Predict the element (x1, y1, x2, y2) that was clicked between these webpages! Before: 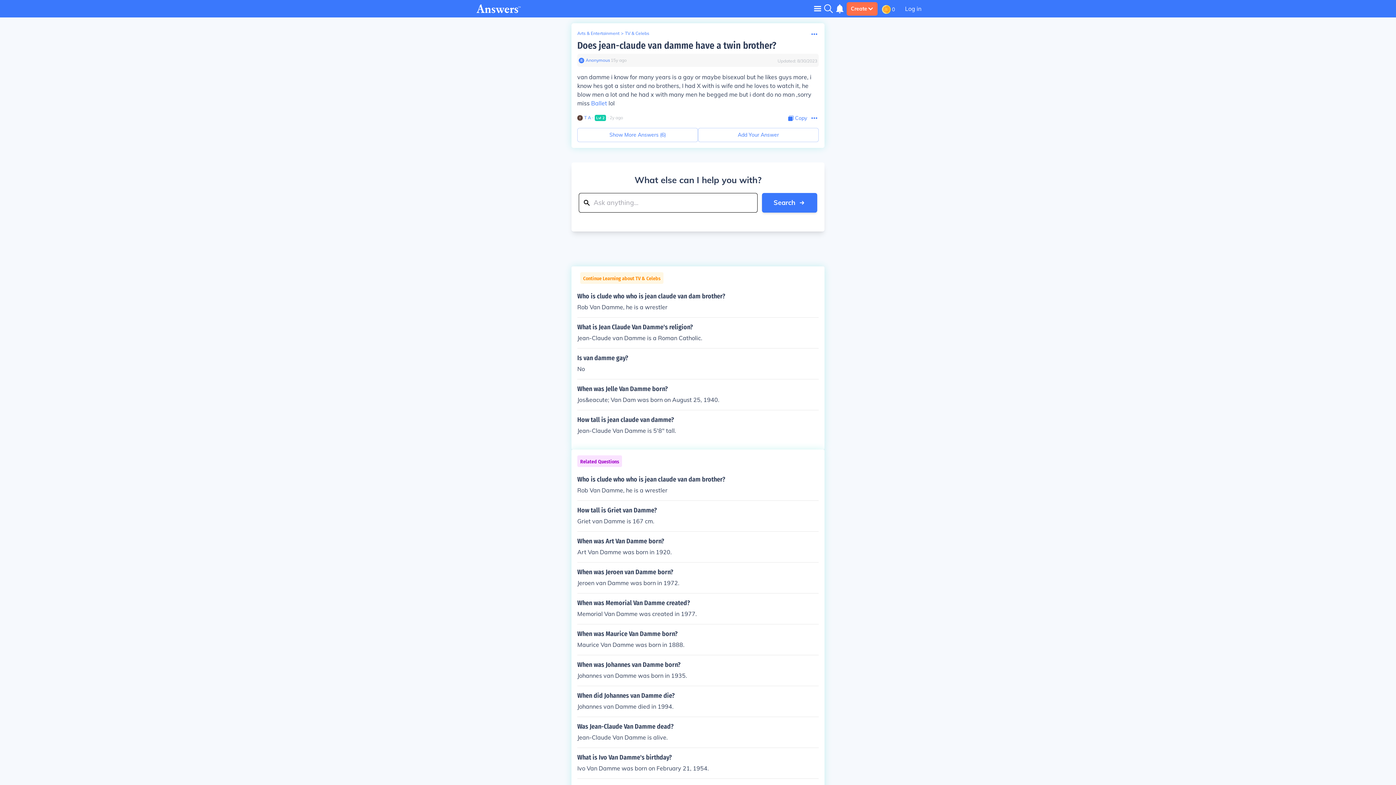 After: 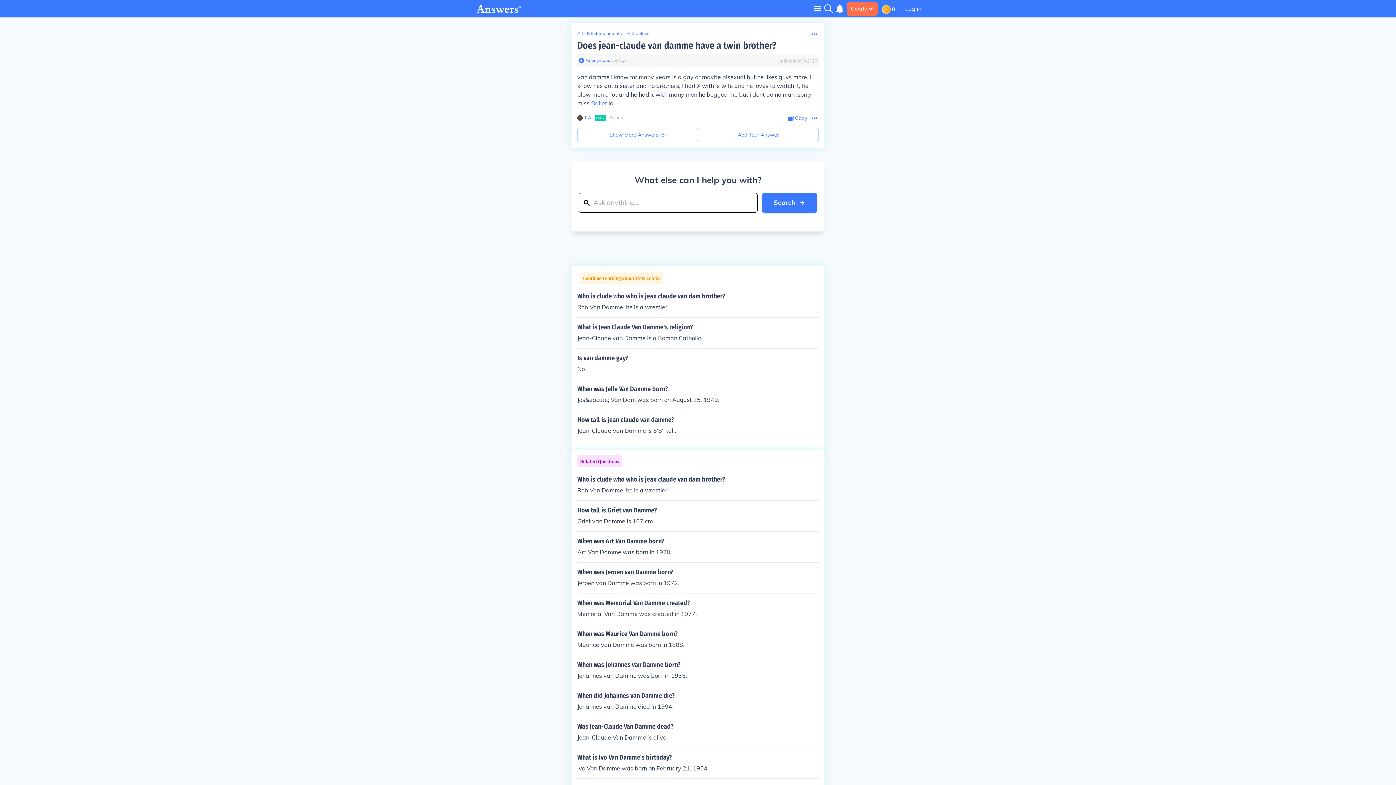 Action: bbox: (578, 57, 584, 63)